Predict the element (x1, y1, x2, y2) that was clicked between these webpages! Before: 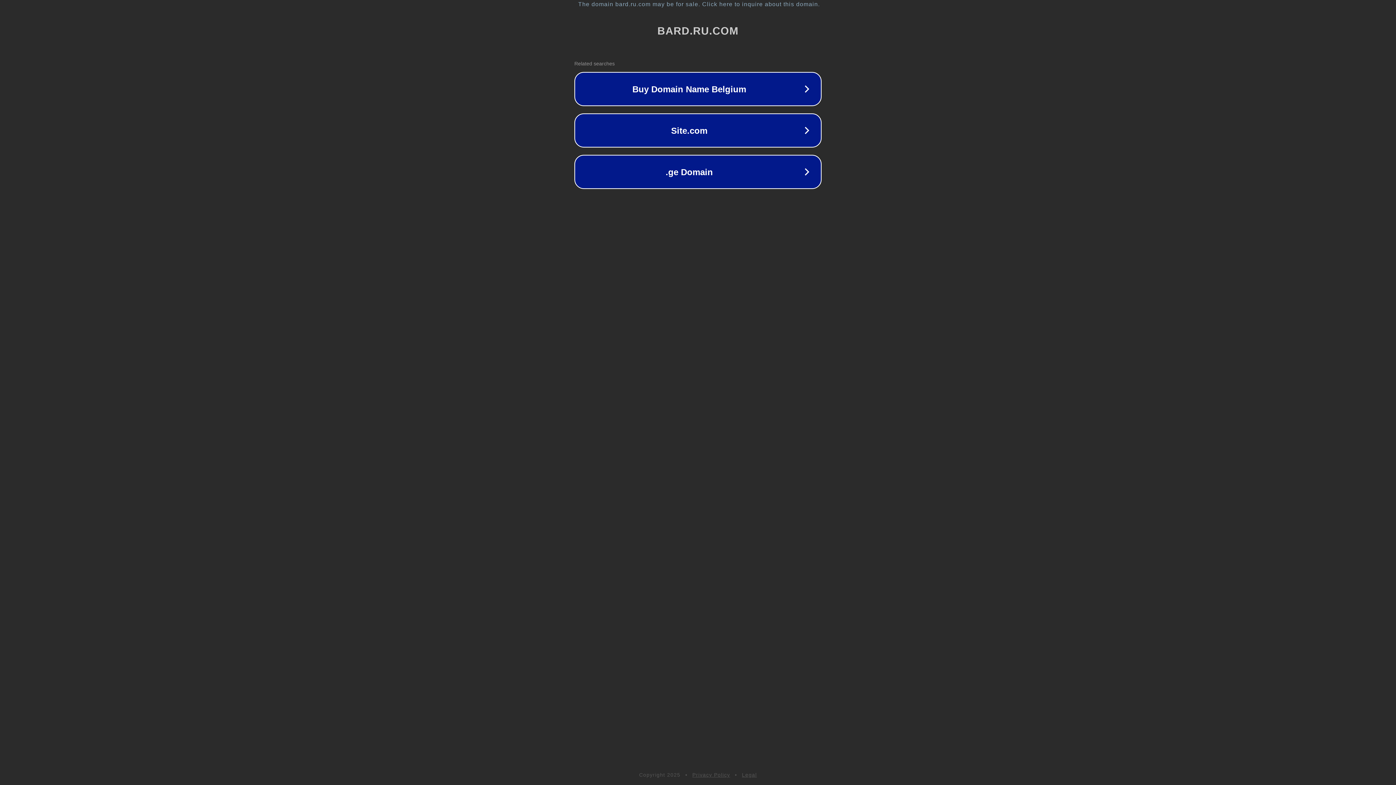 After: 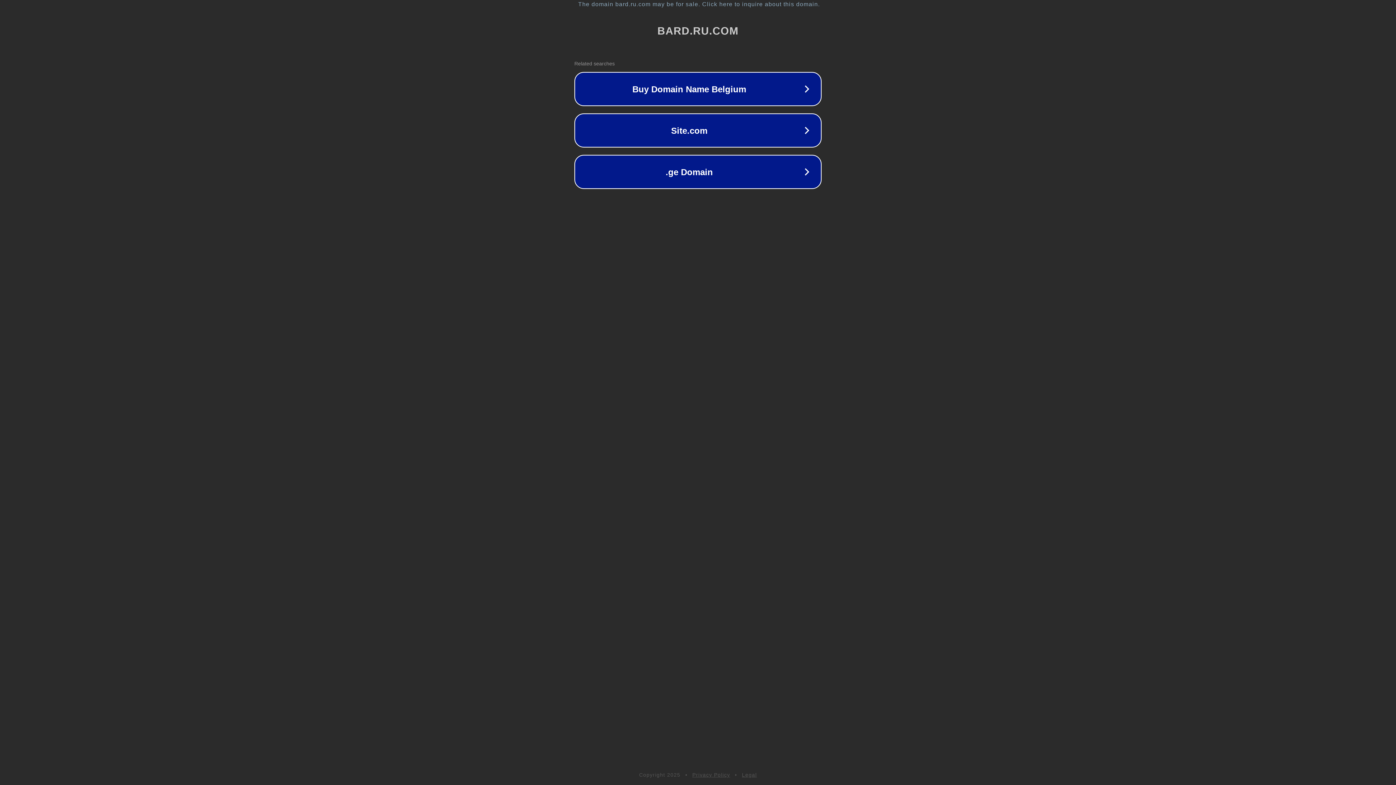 Action: bbox: (742, 772, 757, 778) label: Legal